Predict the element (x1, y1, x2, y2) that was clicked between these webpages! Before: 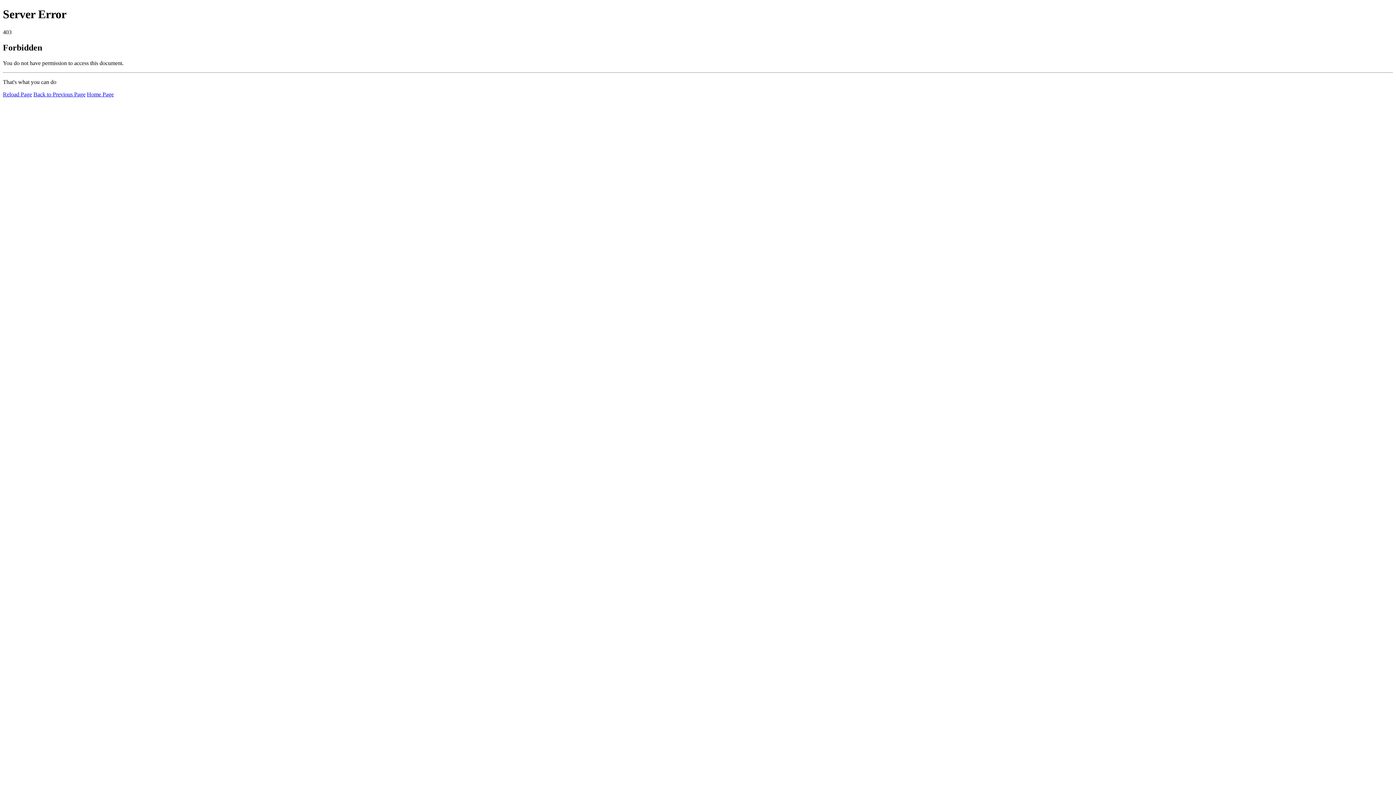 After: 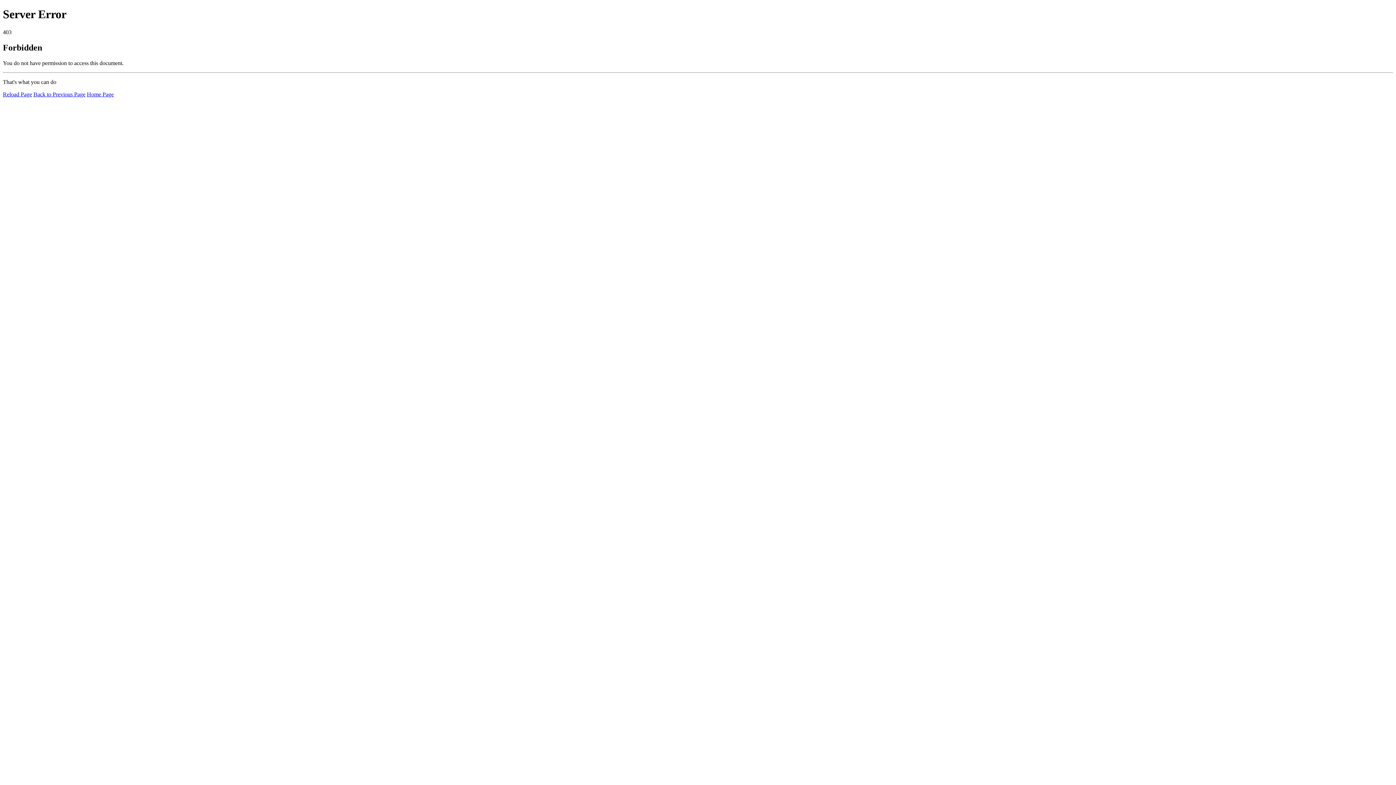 Action: bbox: (2, 91, 32, 97) label: Reload Page